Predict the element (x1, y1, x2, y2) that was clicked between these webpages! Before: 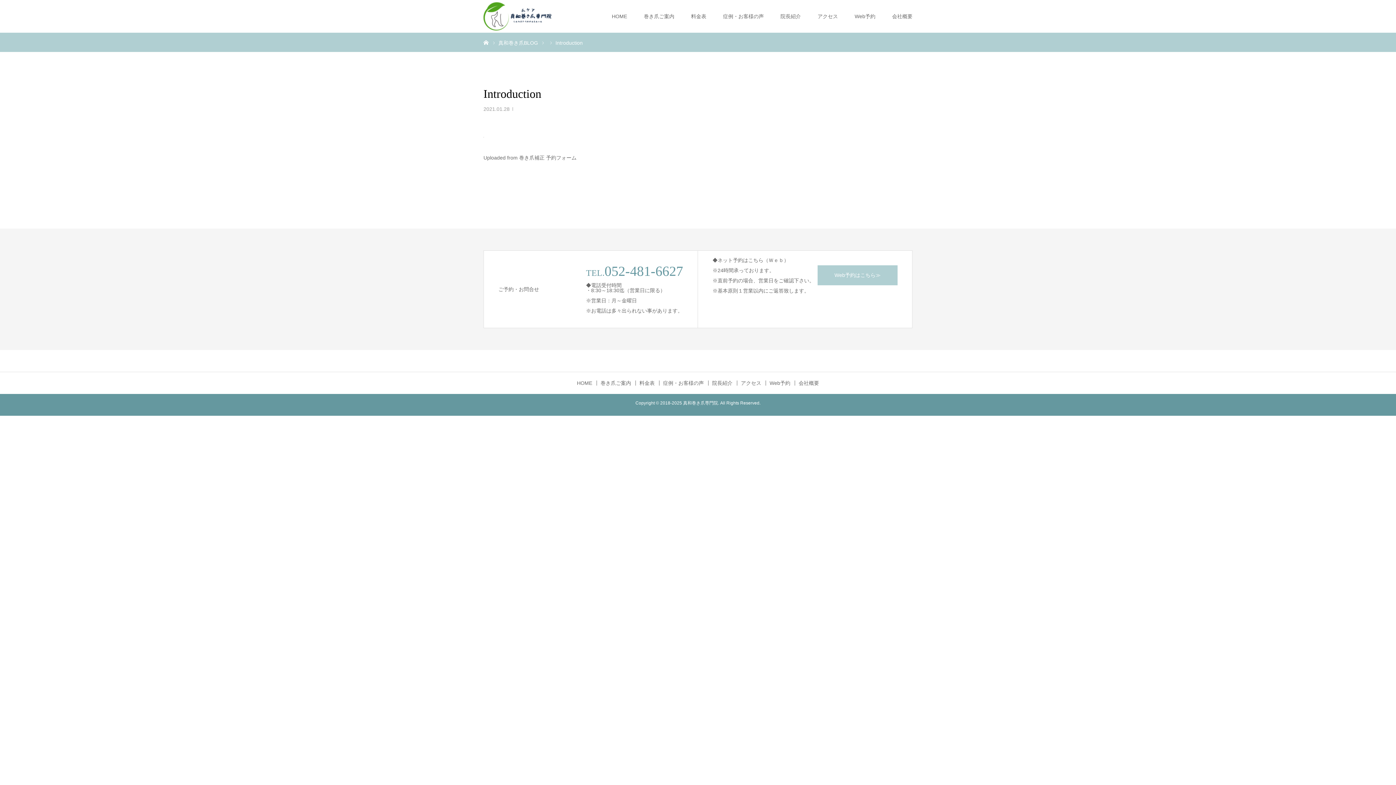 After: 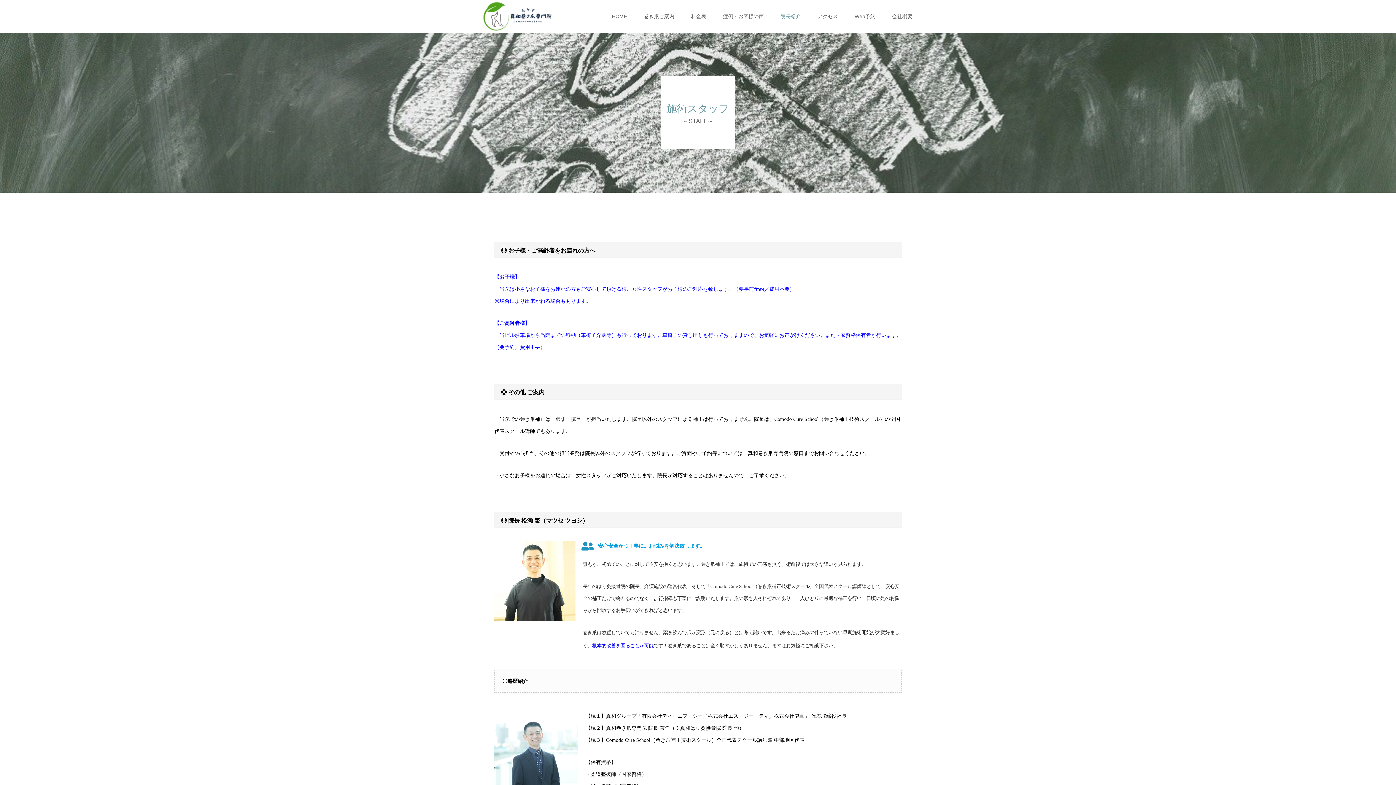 Action: bbox: (780, 0, 801, 32) label: 院長紹介